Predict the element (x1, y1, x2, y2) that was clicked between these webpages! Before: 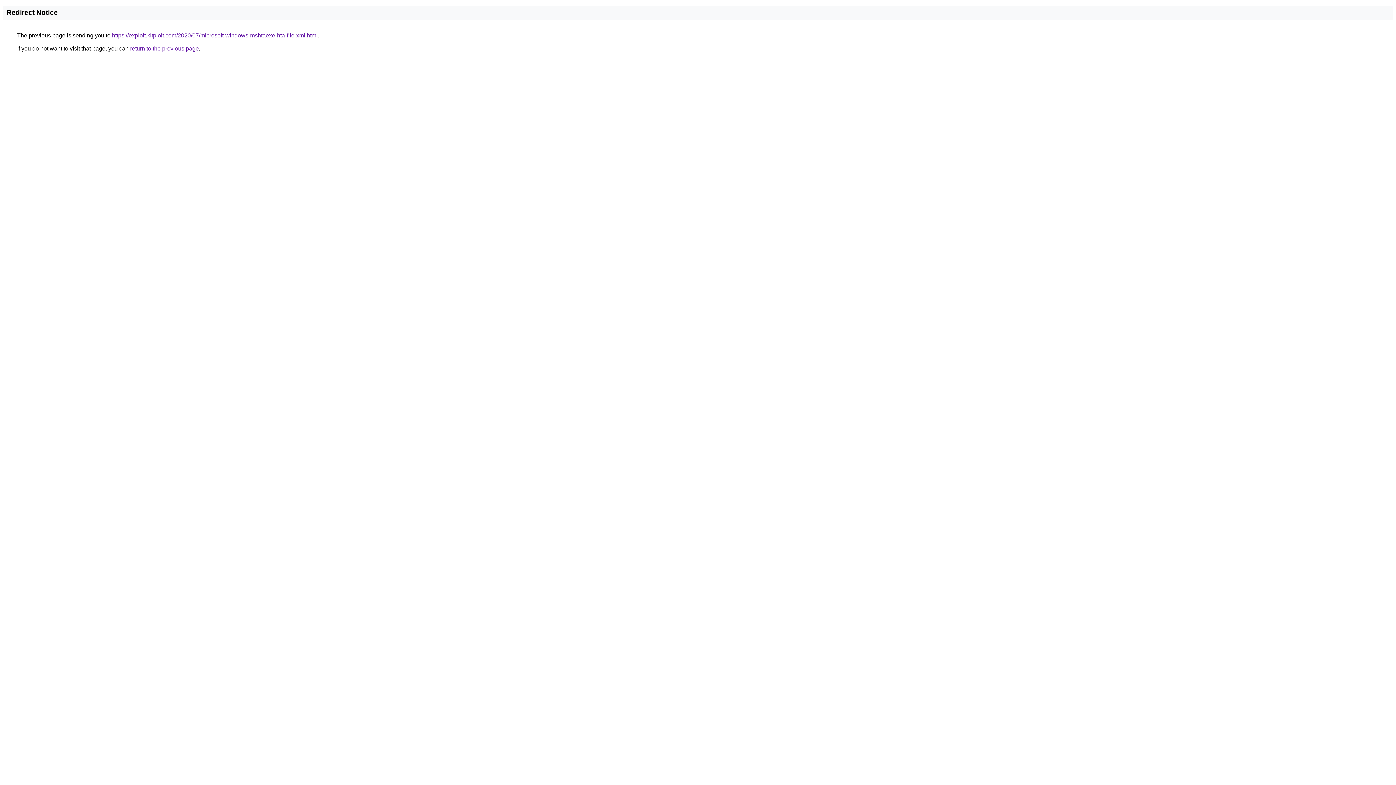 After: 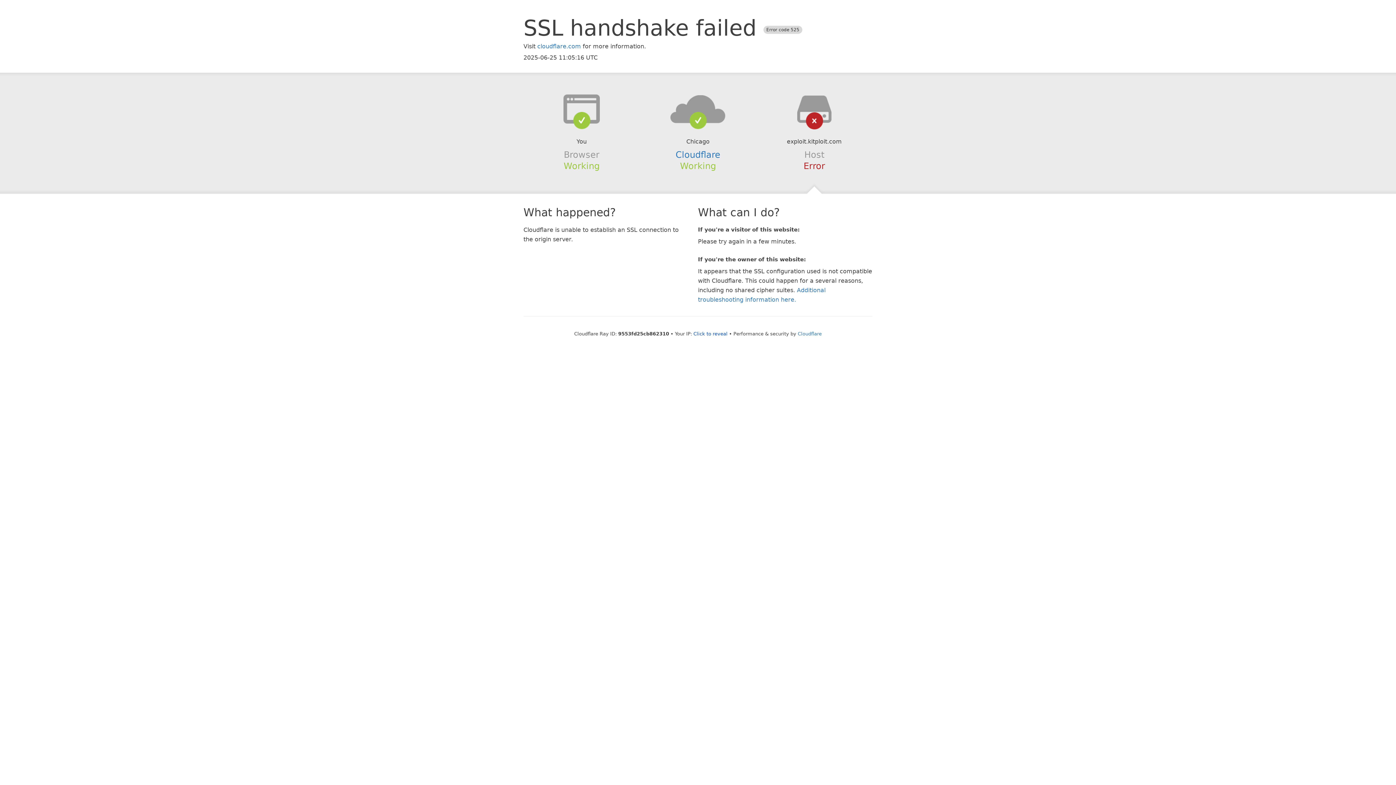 Action: bbox: (112, 32, 317, 38) label: https://exploit.kitploit.com/2020/07/microsoft-windows-mshtaexe-hta-file-xml.html